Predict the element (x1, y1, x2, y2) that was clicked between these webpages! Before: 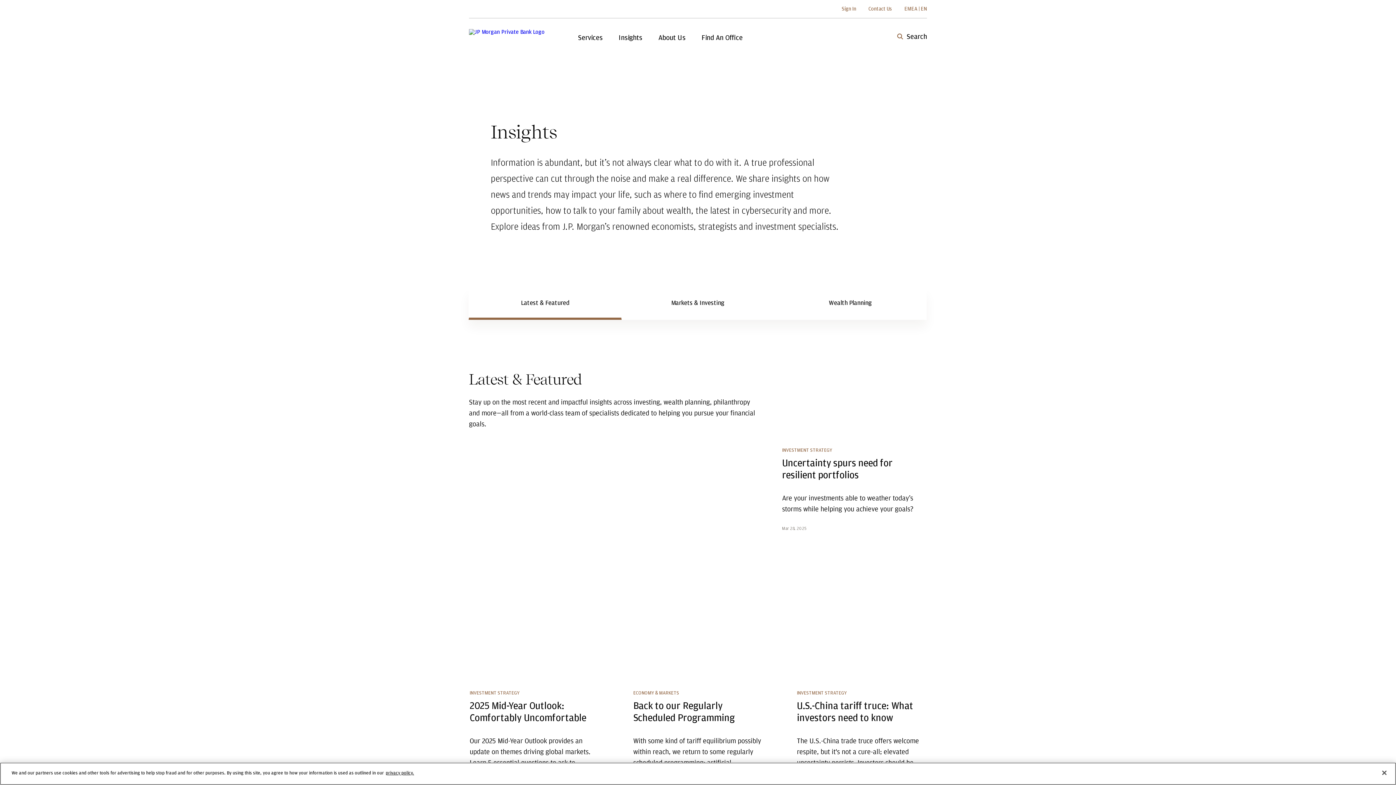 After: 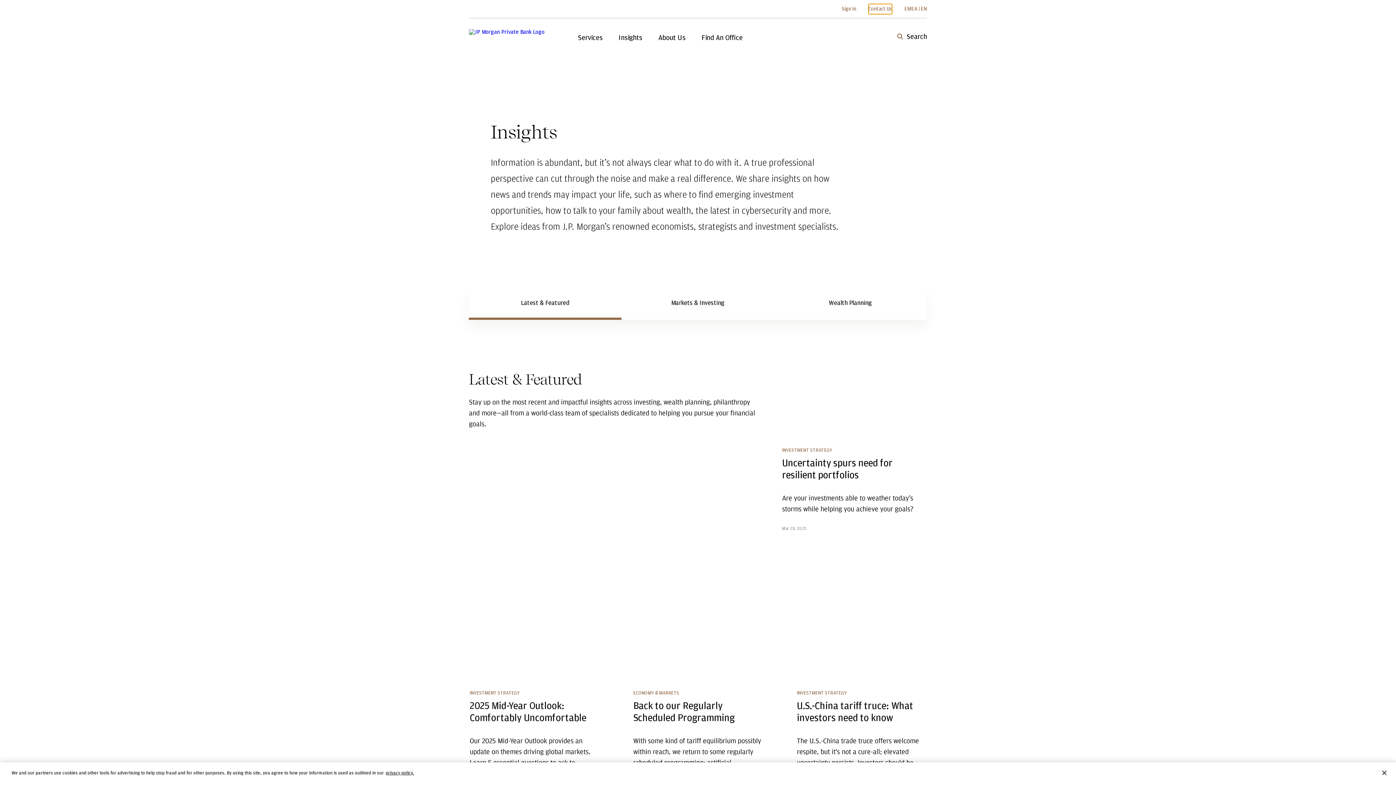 Action: label: Contact Us   -  bbox: (868, 6, 892, 11)